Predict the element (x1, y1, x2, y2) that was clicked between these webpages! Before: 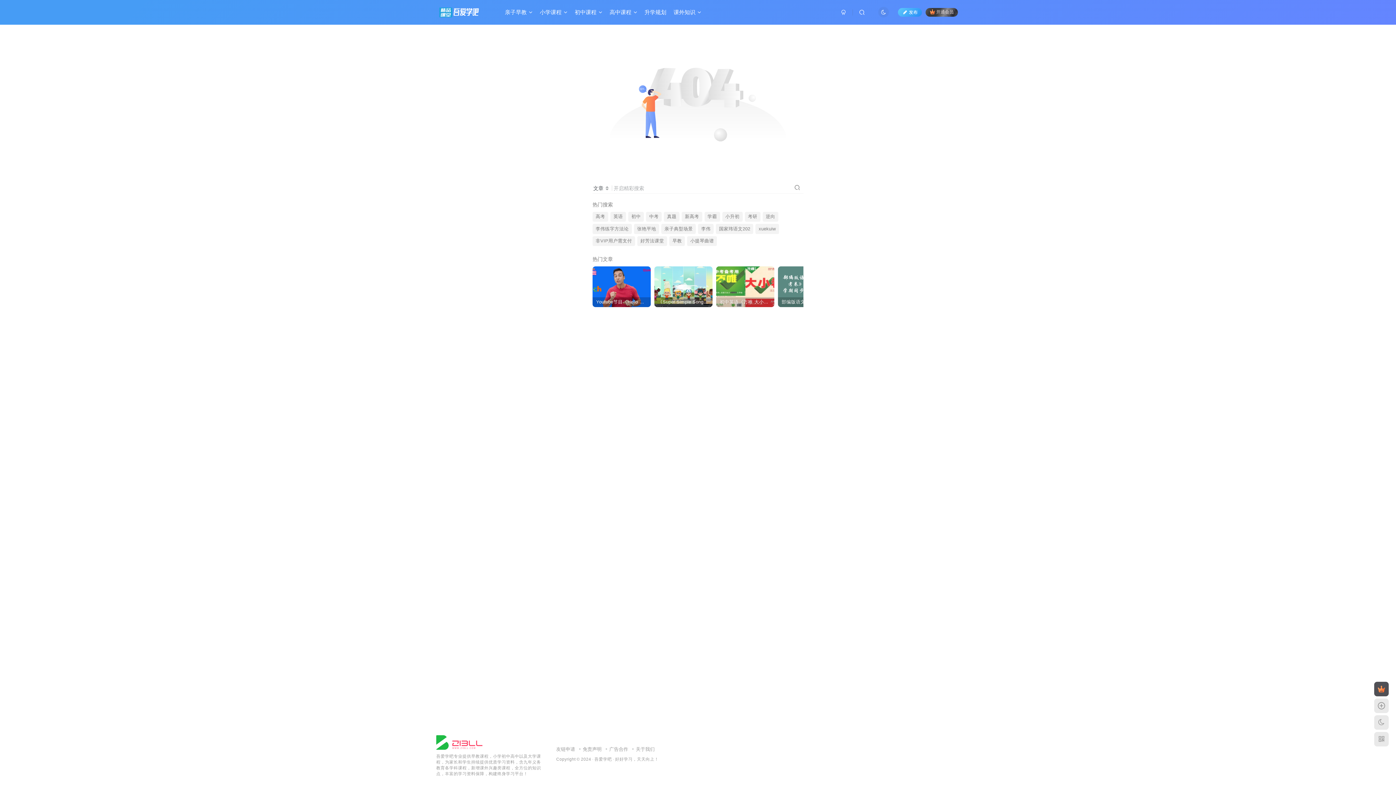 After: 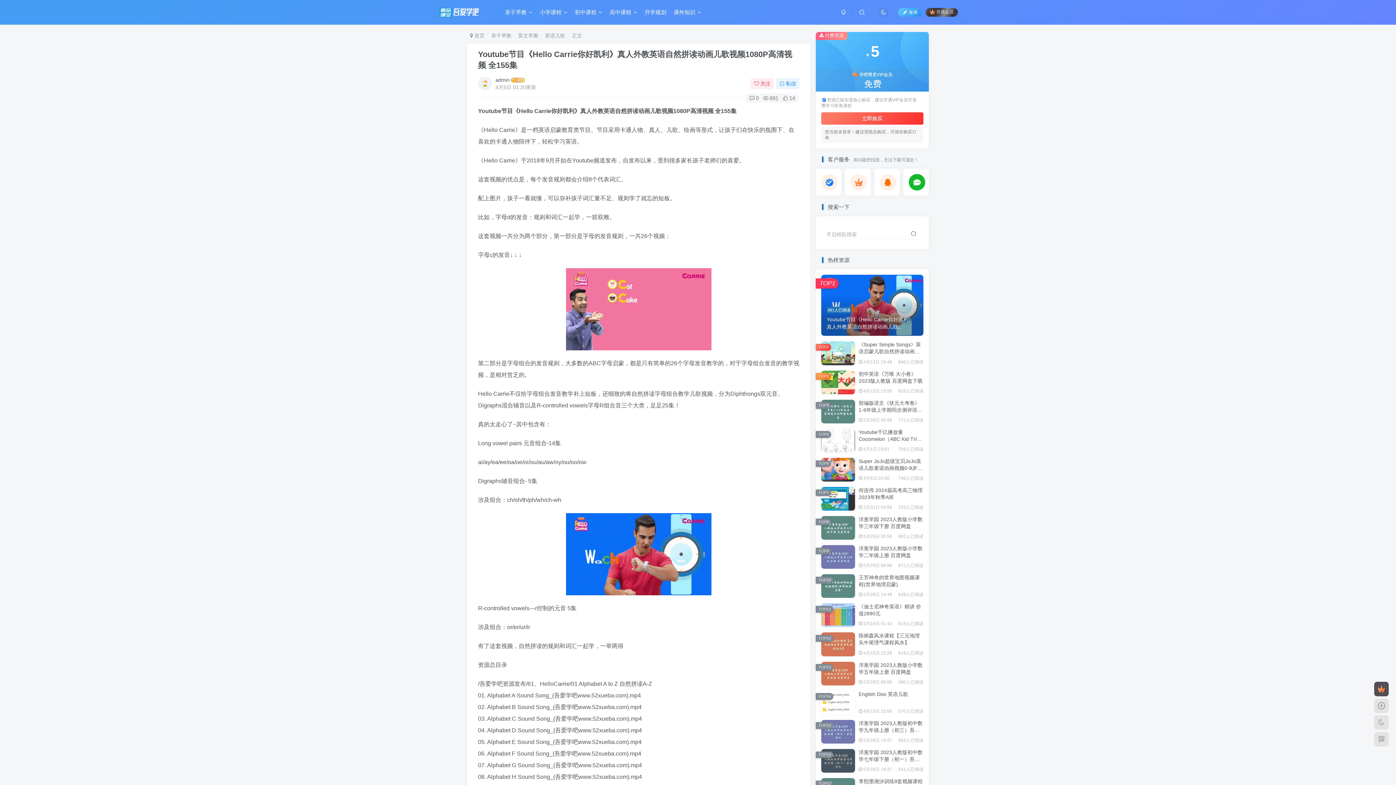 Action: label: Youtube节目《Hello Carrie你好凯利》真人外教英语自然拼读动画儿歌视频1080P高清视频 全155集
Youtube节目《Hello Carrie你好凯利》真人外教英语自然拼读动...
4月5日 00:29
 891 bbox: (592, 266, 650, 307)